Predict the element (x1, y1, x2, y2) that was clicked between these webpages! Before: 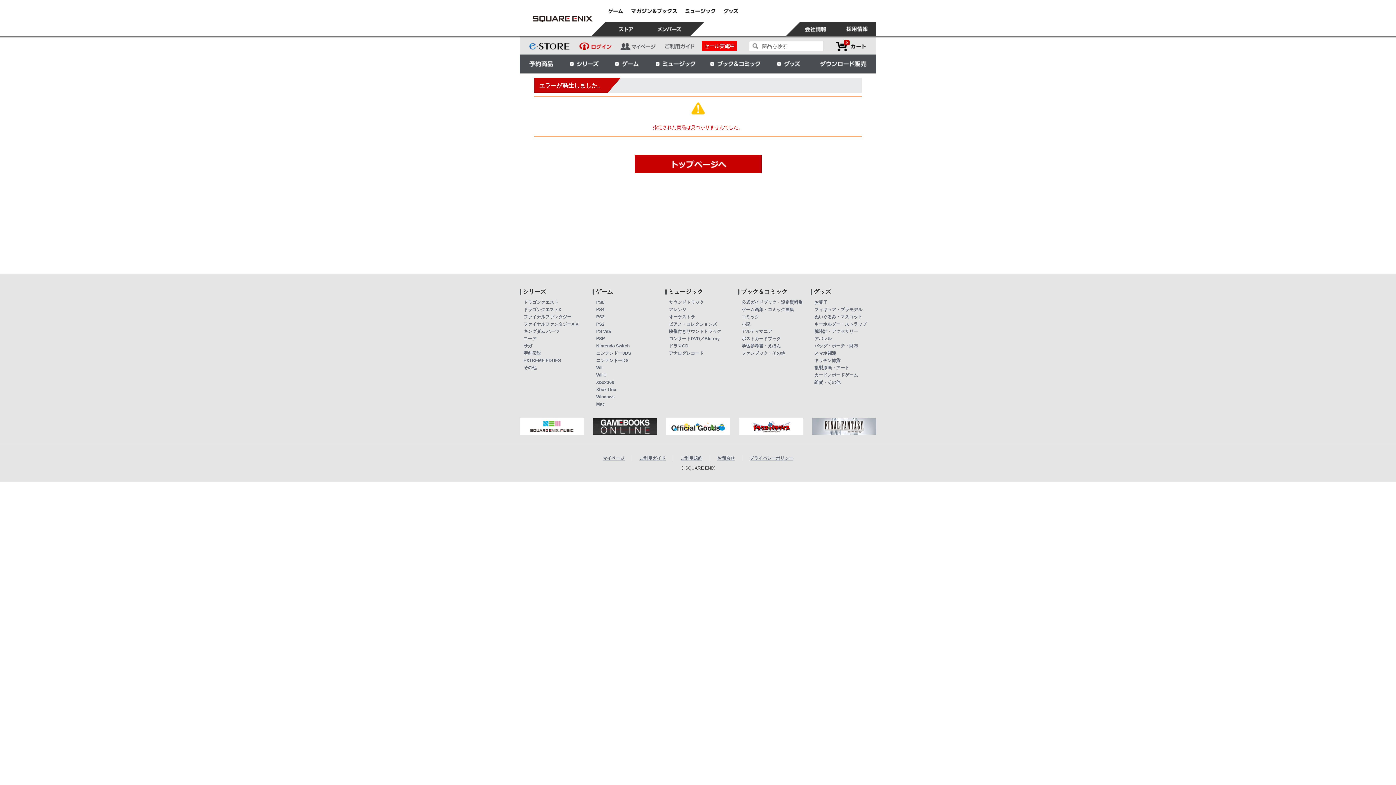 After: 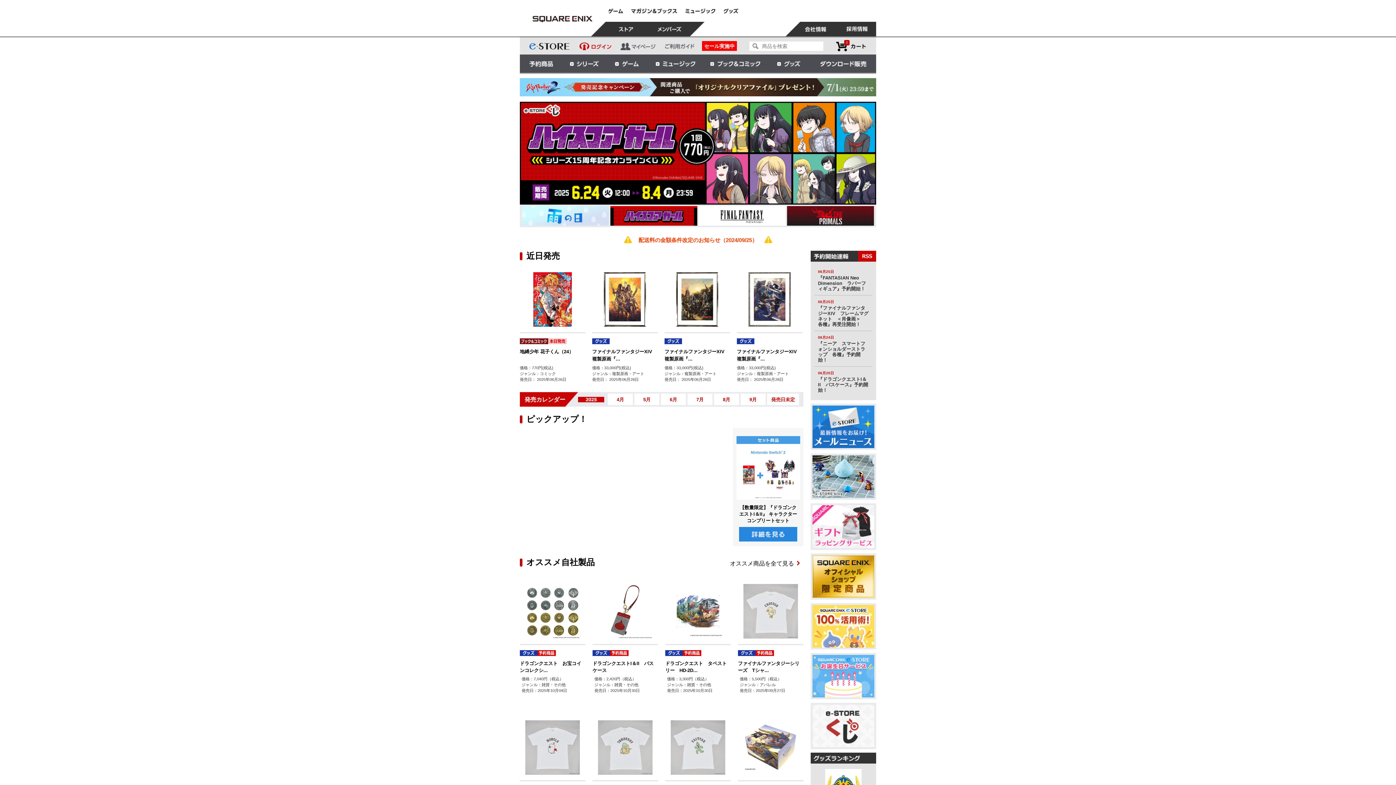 Action: bbox: (591, 21, 647, 36)